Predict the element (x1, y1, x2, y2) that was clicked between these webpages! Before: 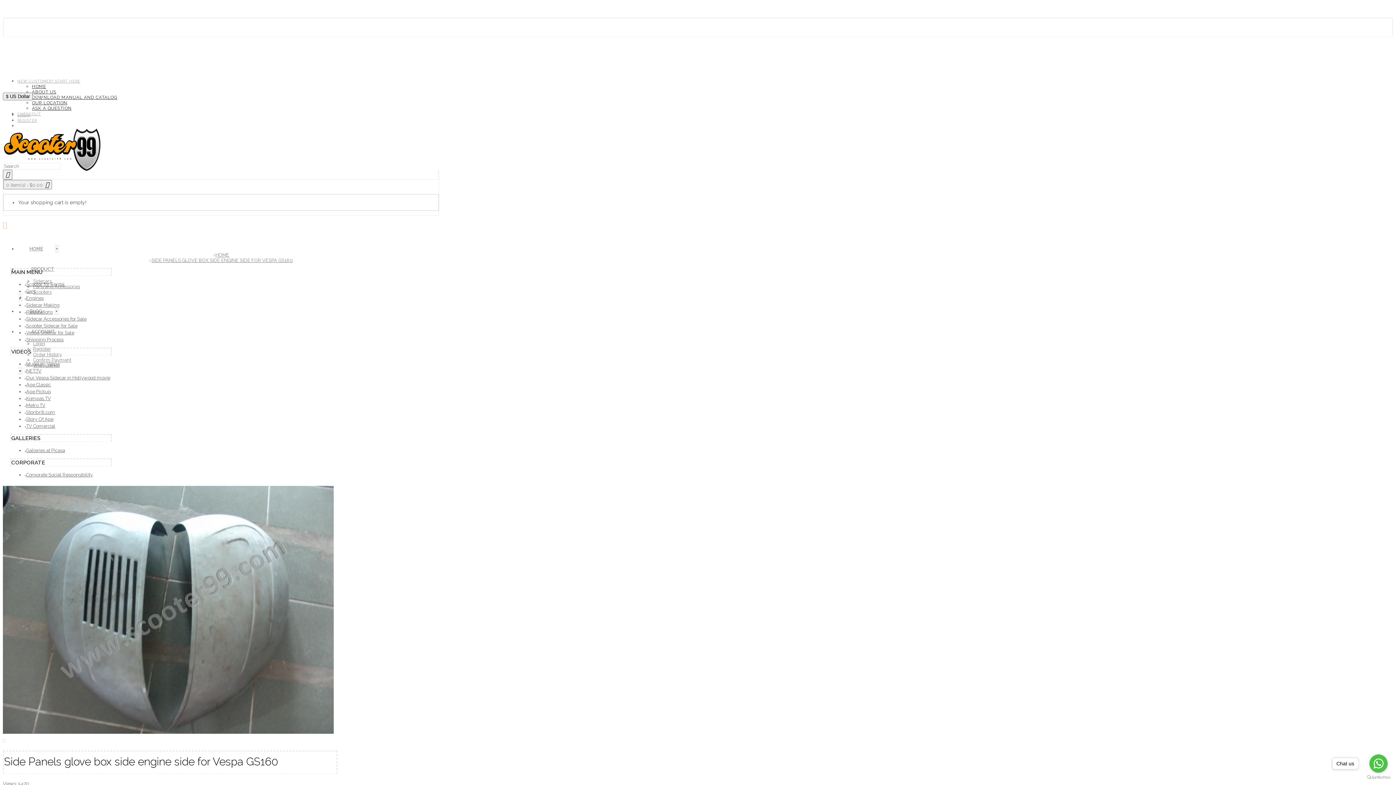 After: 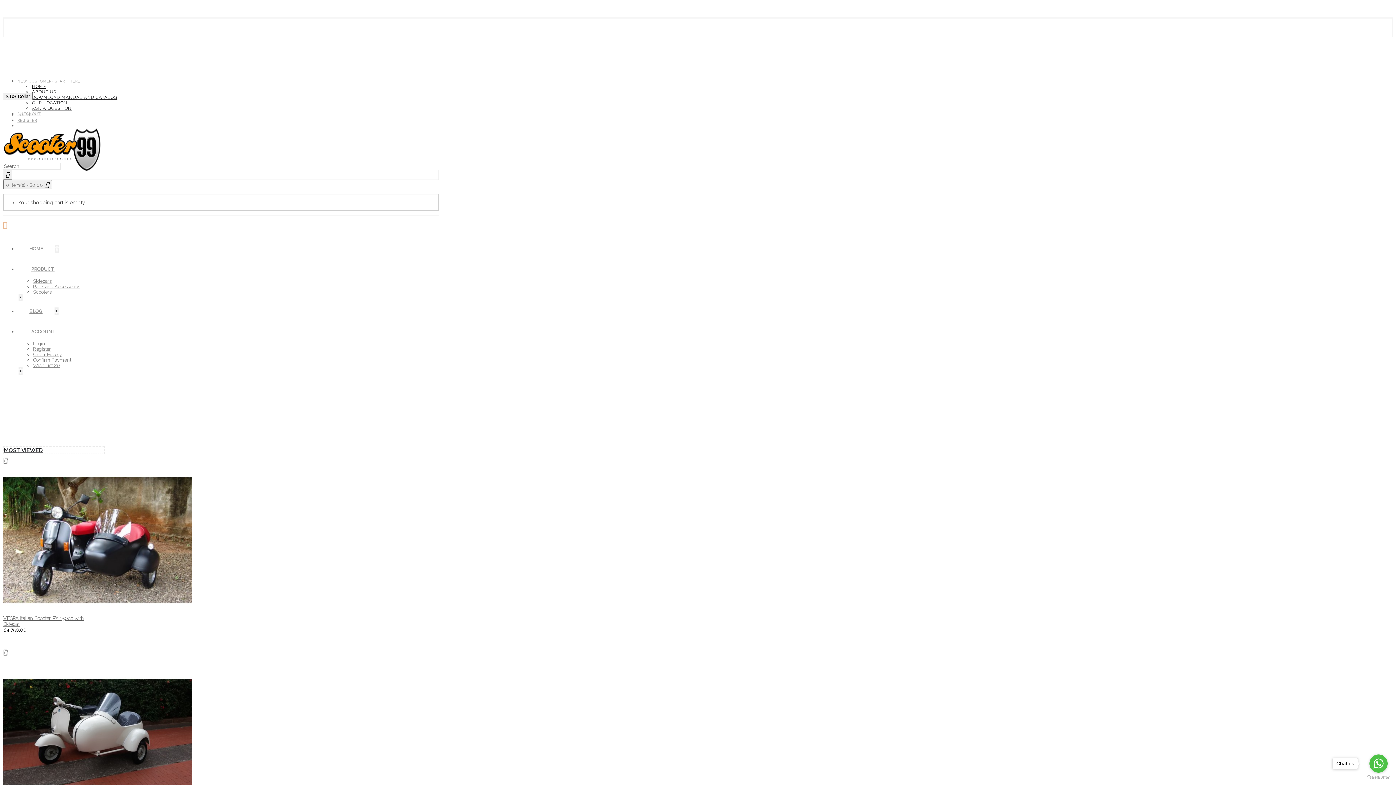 Action: bbox: (2, 167, 101, 173)